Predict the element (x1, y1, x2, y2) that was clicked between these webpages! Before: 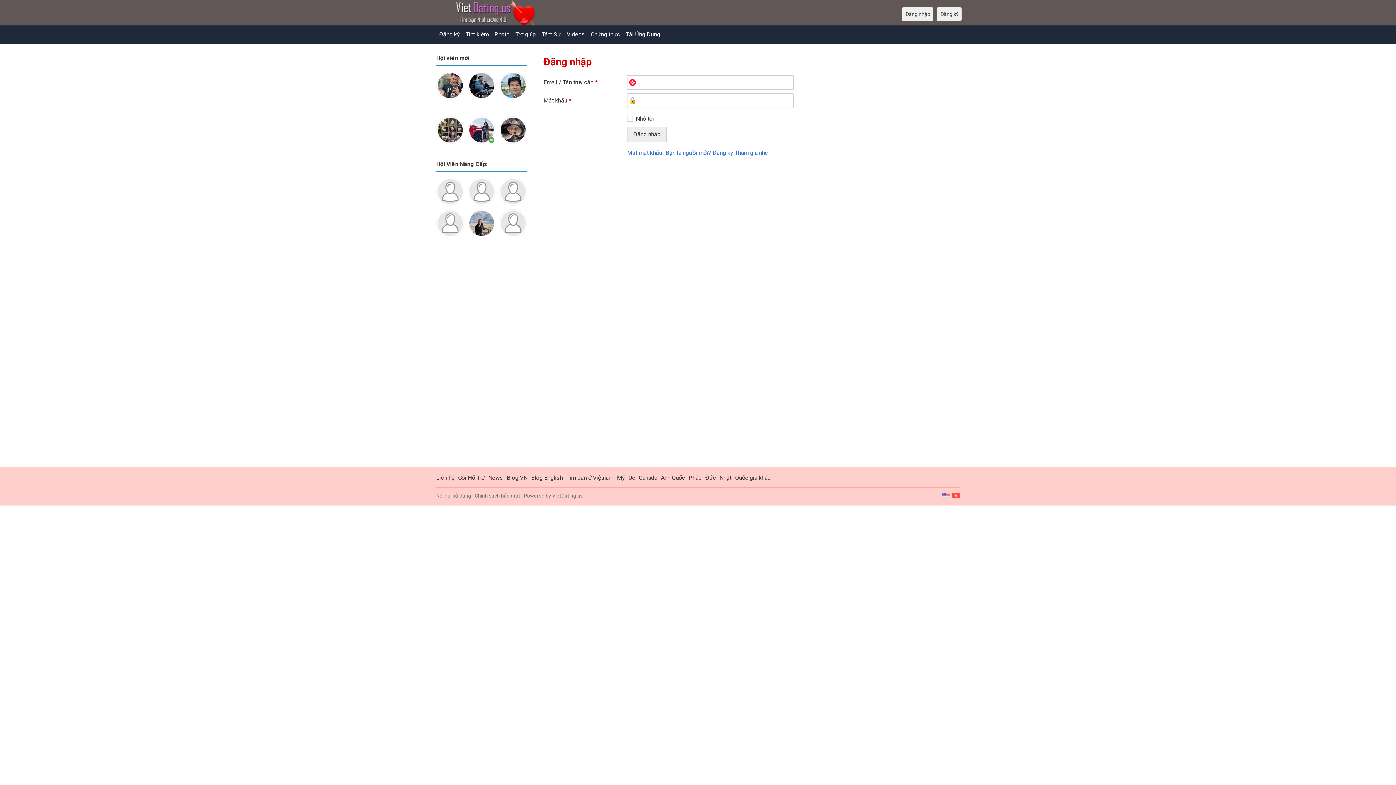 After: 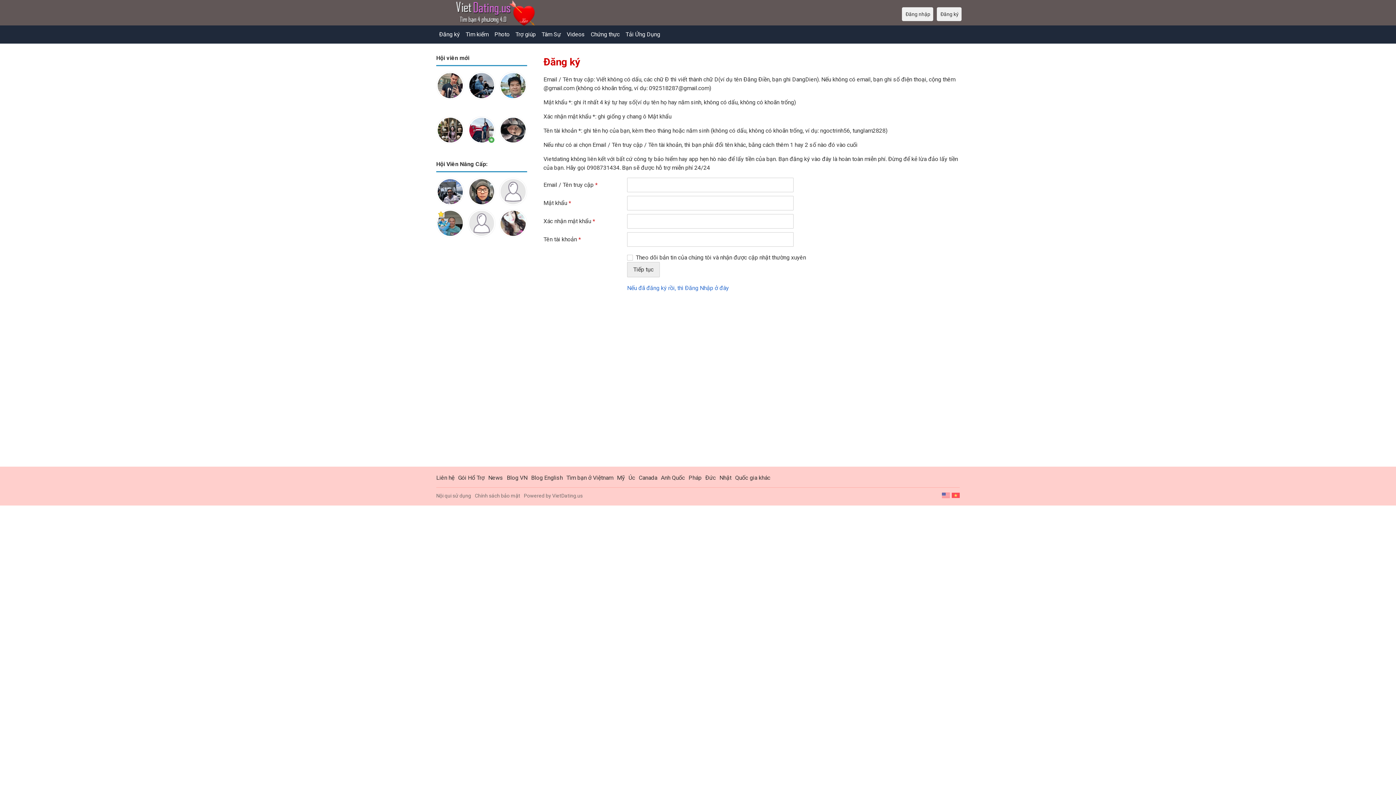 Action: bbox: (937, 7, 961, 21) label: Đăng ký